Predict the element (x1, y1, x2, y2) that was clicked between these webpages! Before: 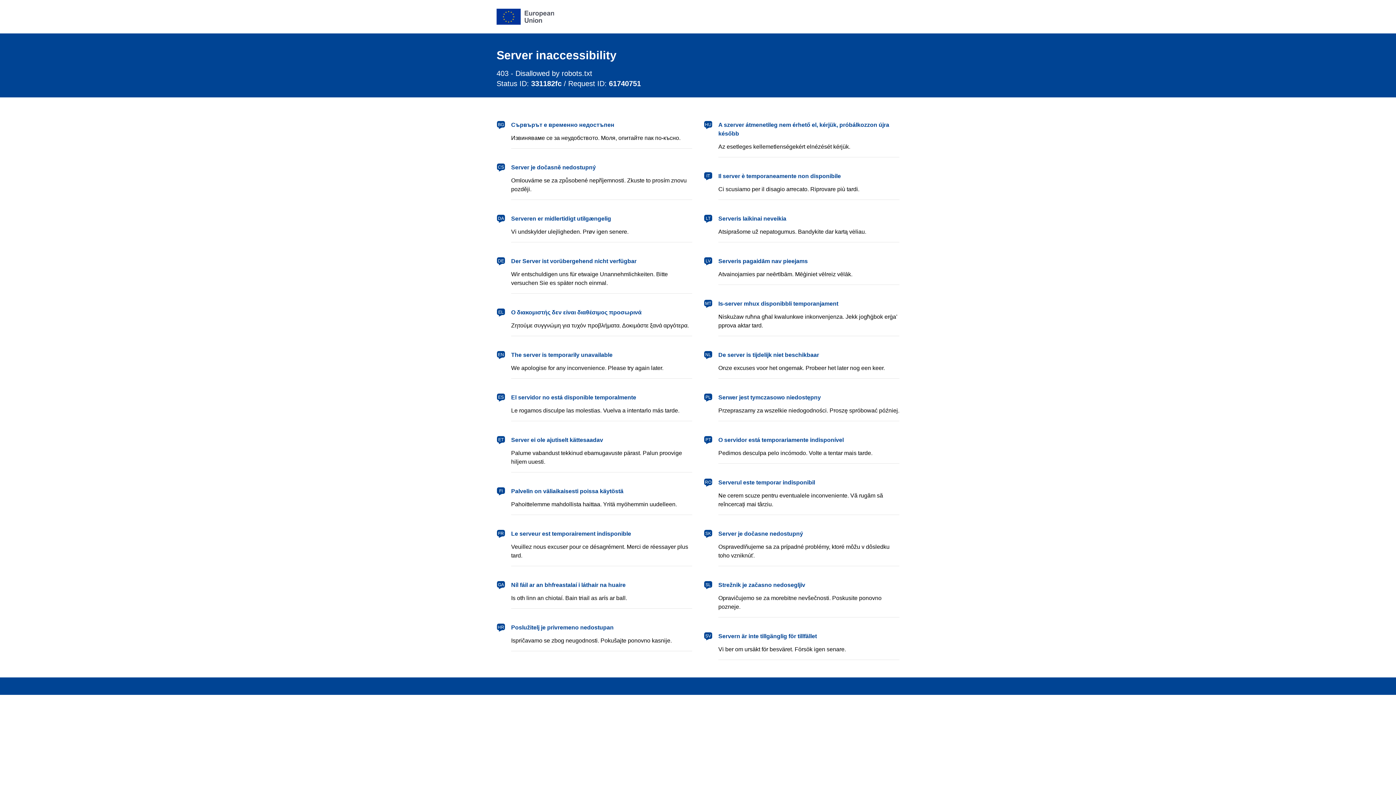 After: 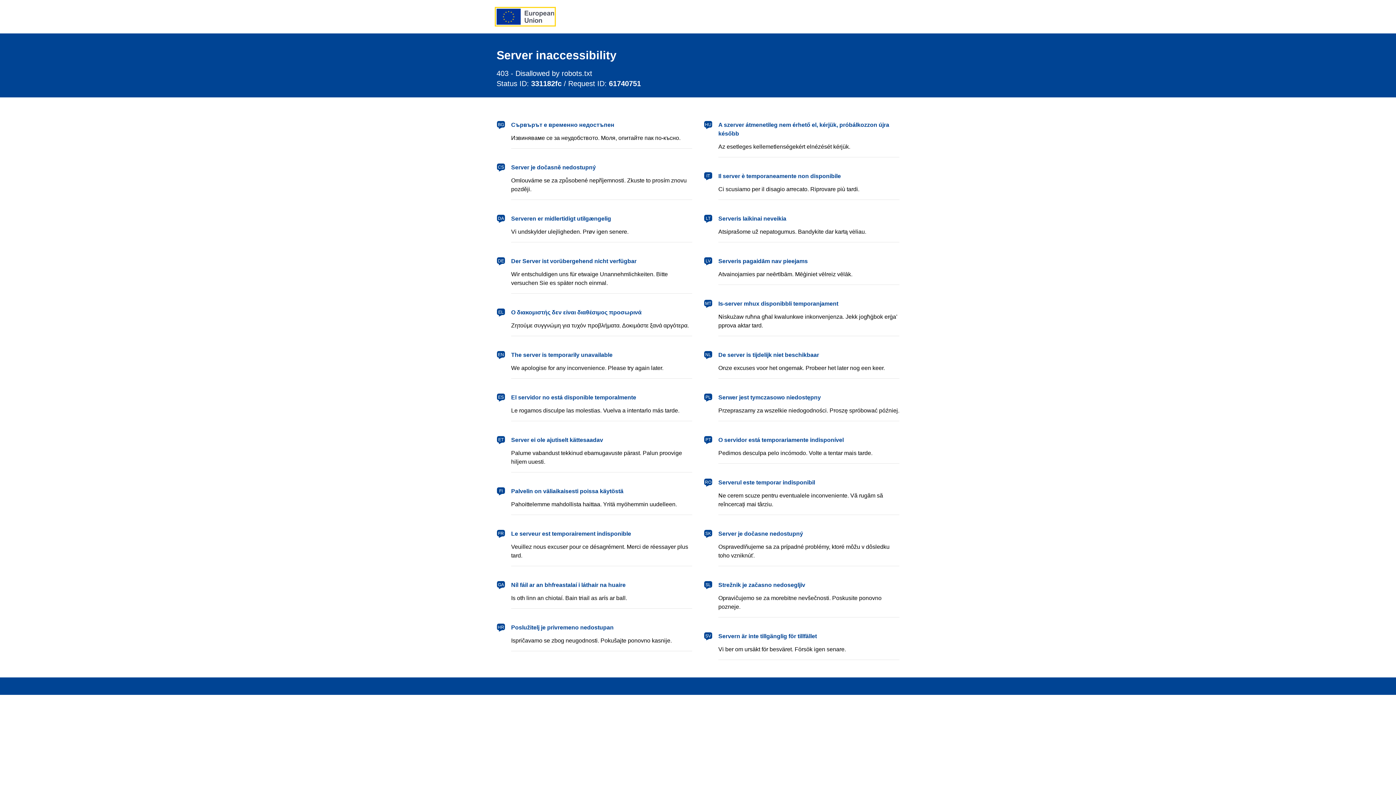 Action: bbox: (496, 8, 554, 24) label: European Union